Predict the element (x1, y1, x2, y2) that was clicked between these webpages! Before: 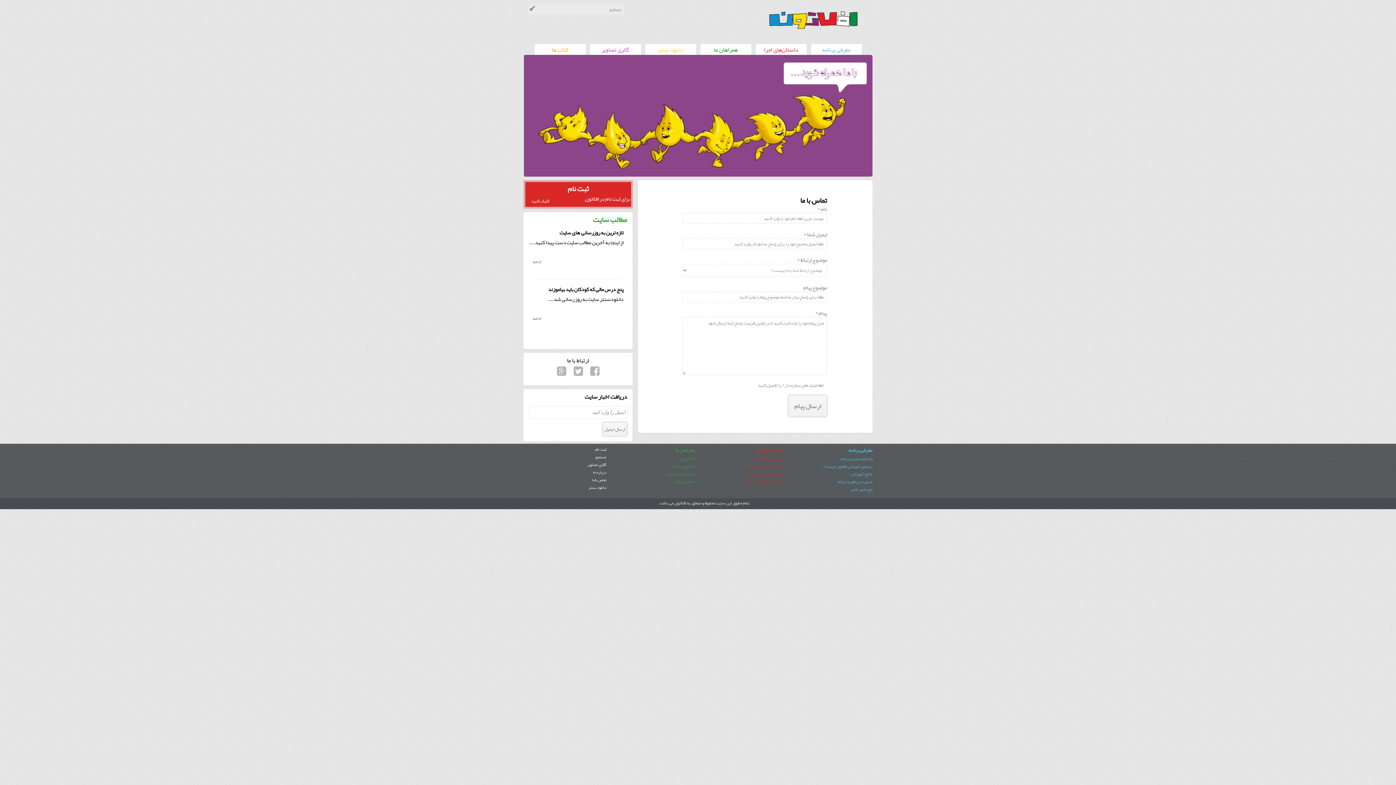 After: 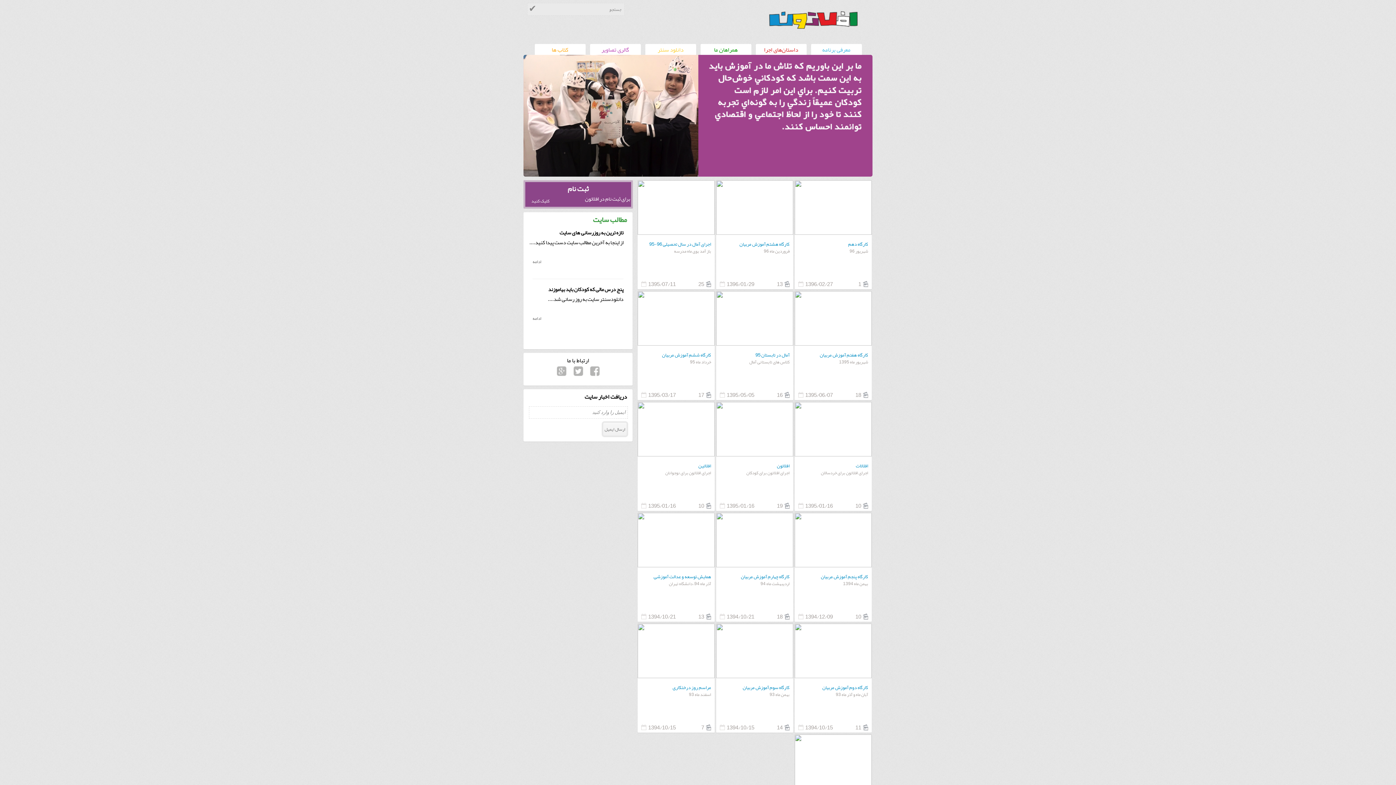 Action: label: گالری تصاویر bbox: (590, 44, 640, 54)